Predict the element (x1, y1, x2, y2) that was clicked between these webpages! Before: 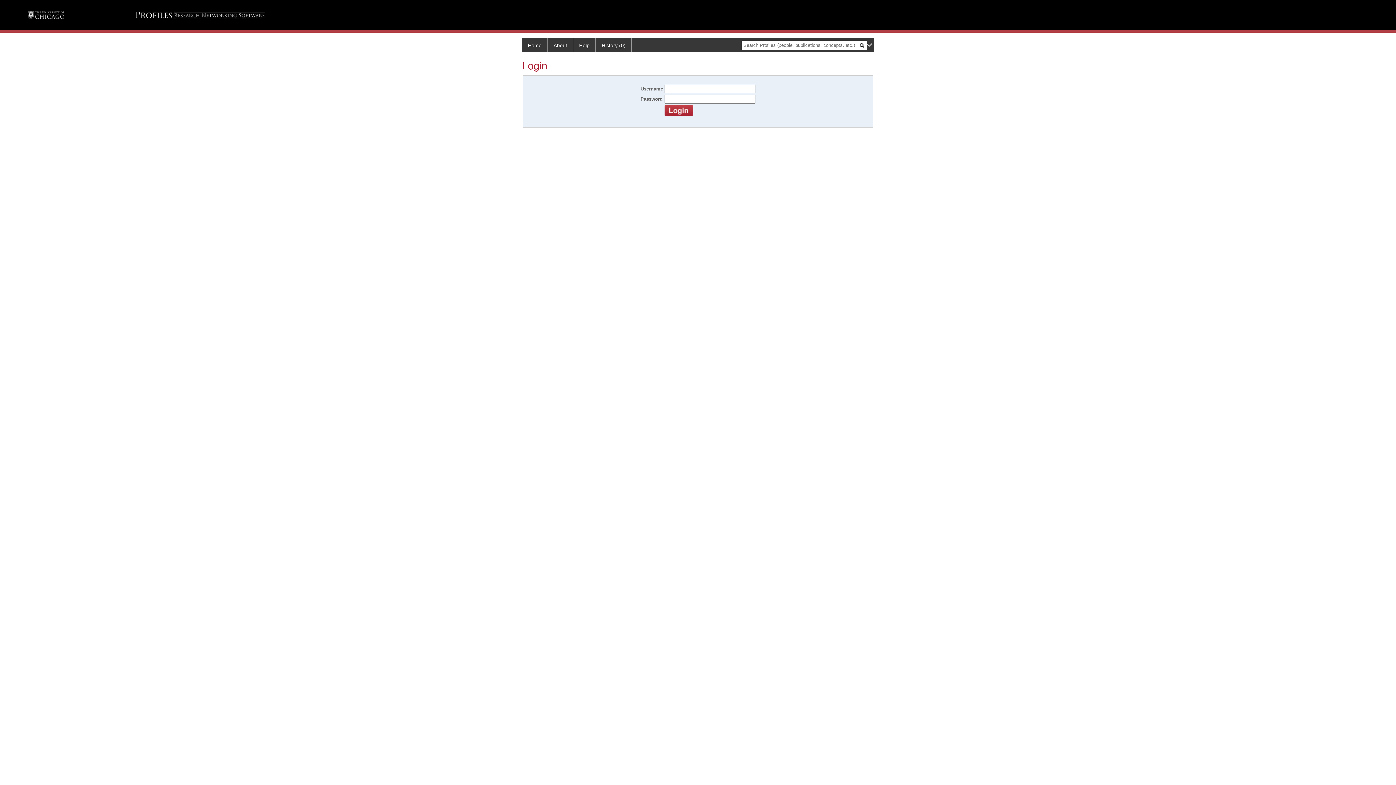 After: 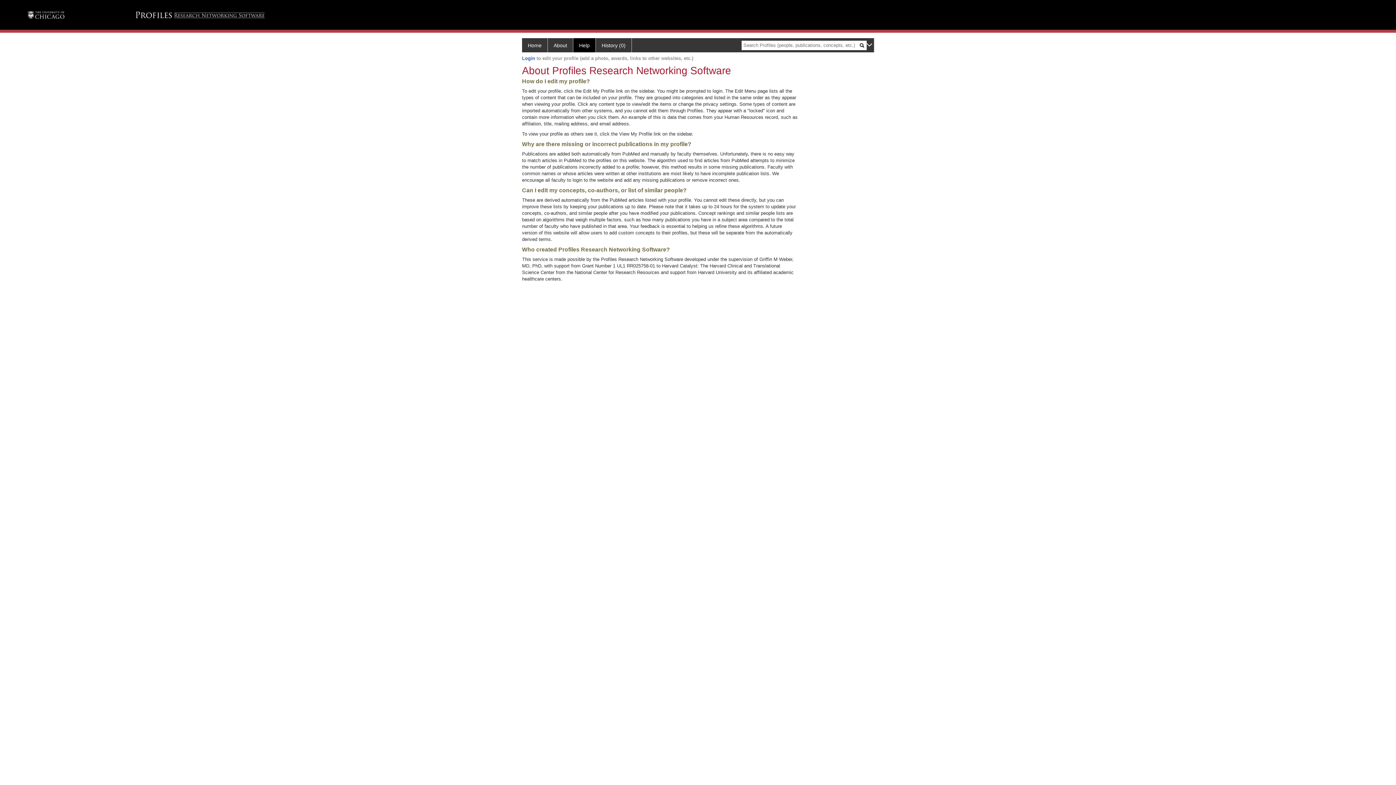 Action: bbox: (573, 38, 596, 52) label: Help